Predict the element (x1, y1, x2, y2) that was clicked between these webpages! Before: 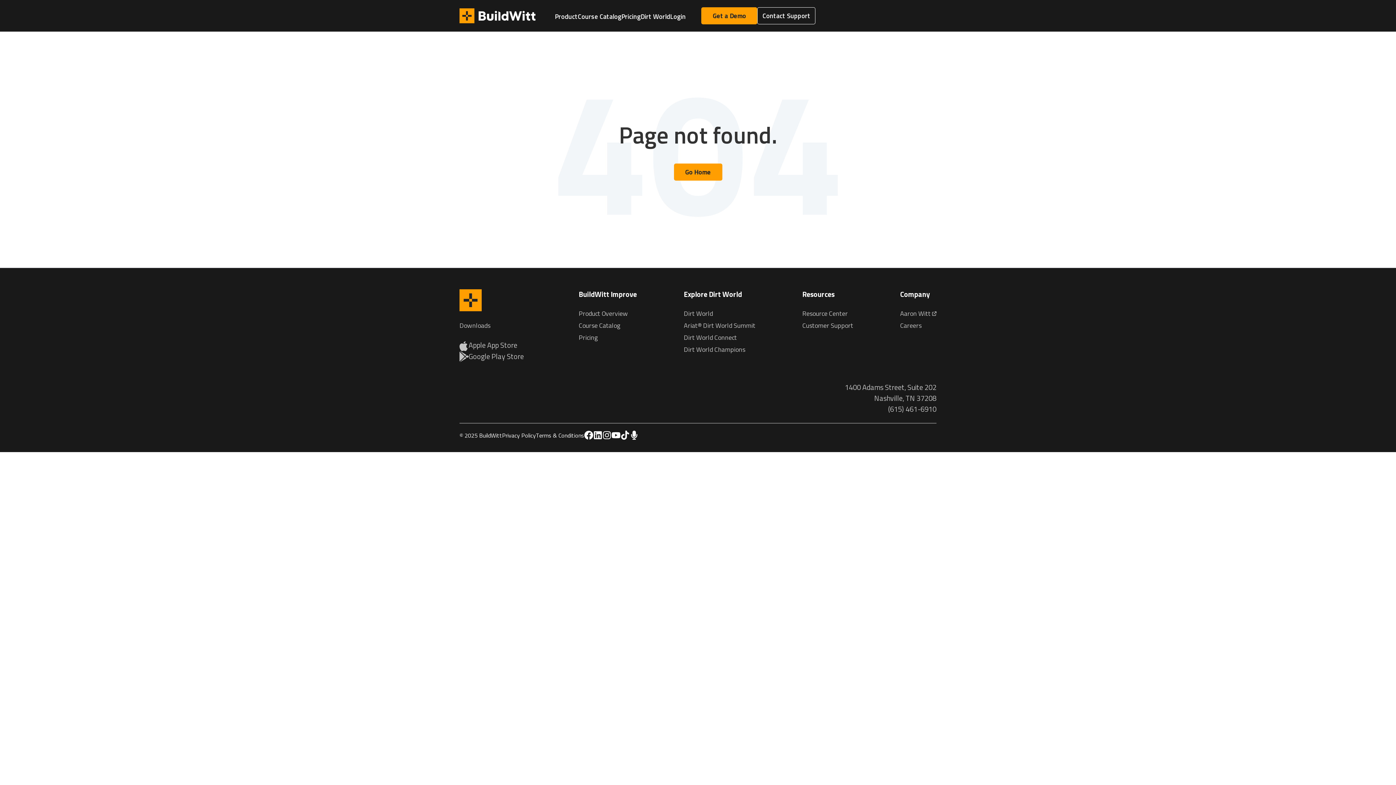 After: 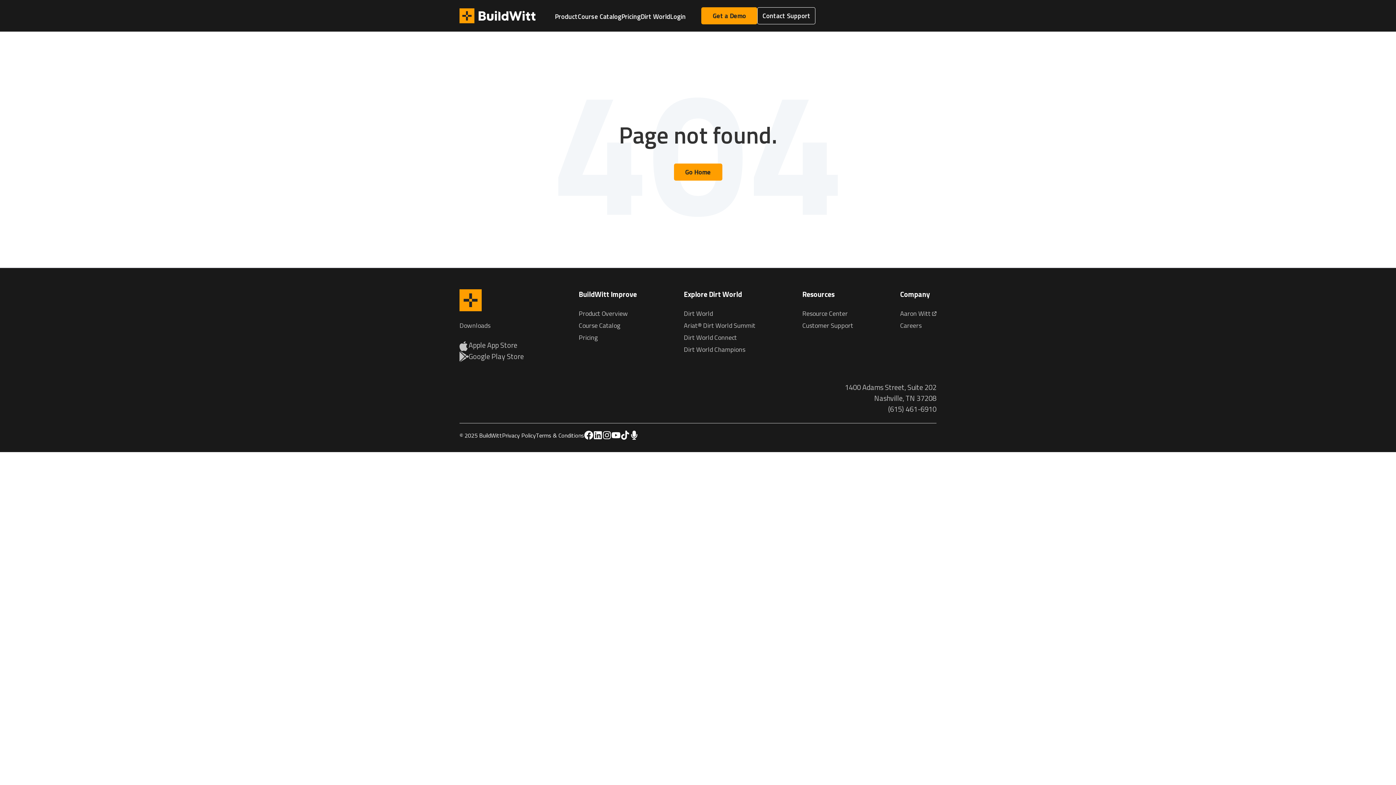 Action: bbox: (593, 430, 602, 443)